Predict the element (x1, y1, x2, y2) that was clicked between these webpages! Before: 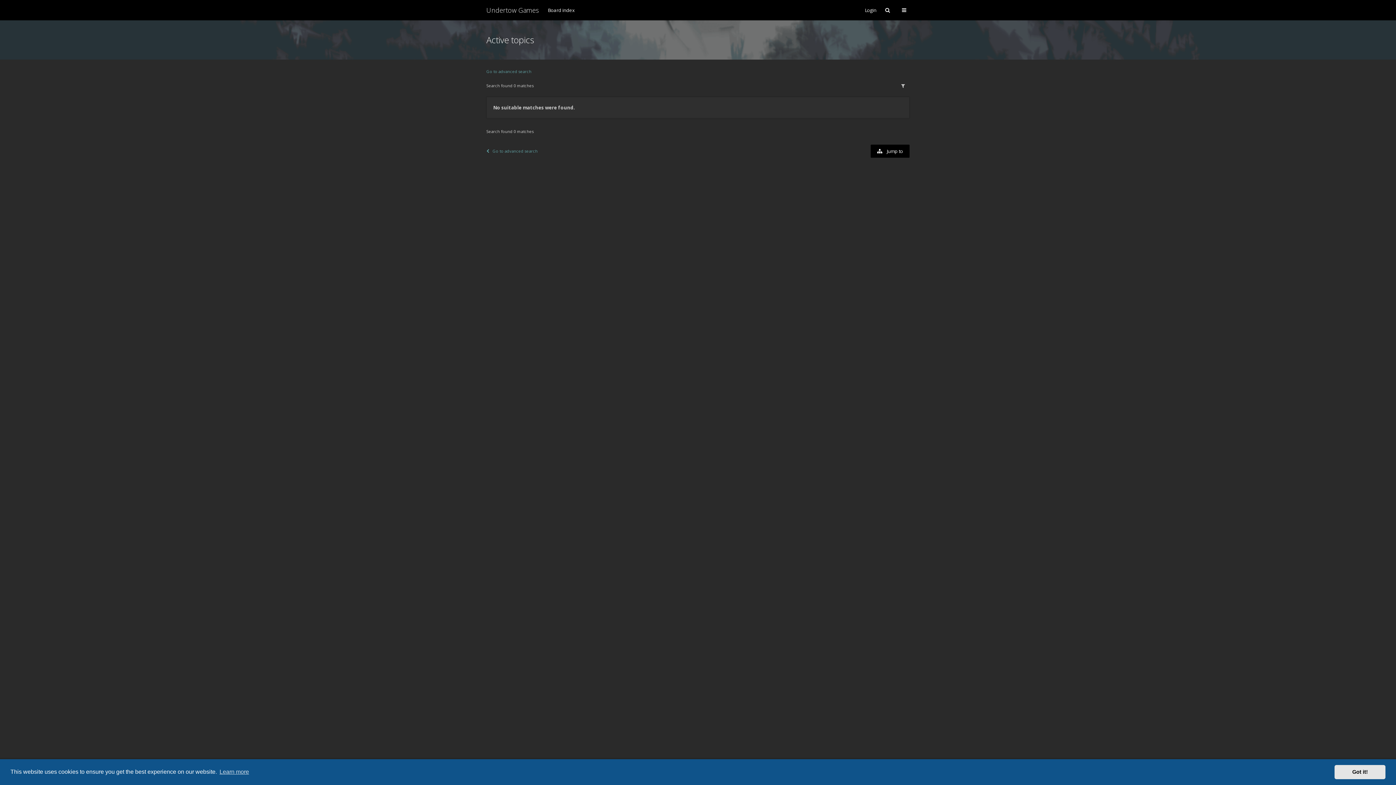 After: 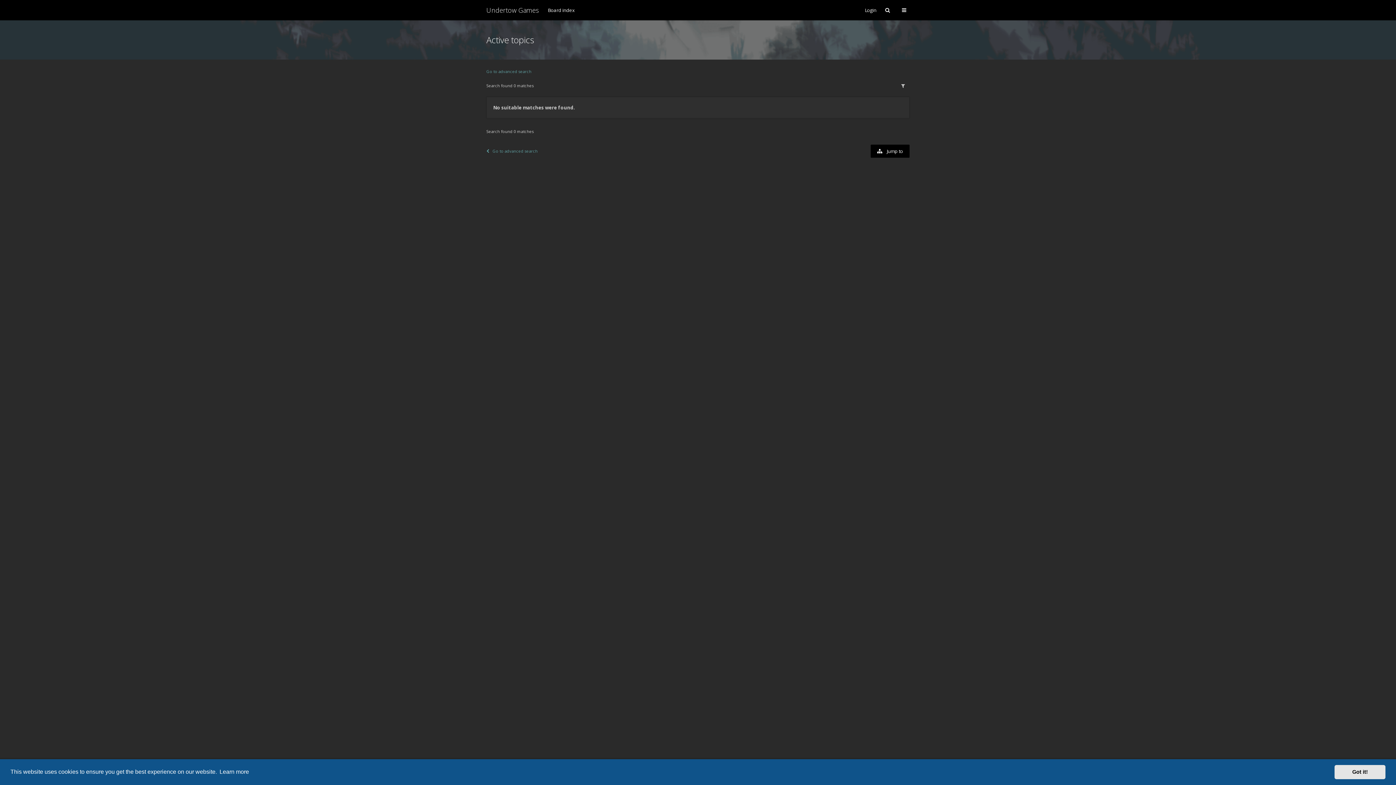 Action: label: learn more about cookies bbox: (218, 766, 250, 777)